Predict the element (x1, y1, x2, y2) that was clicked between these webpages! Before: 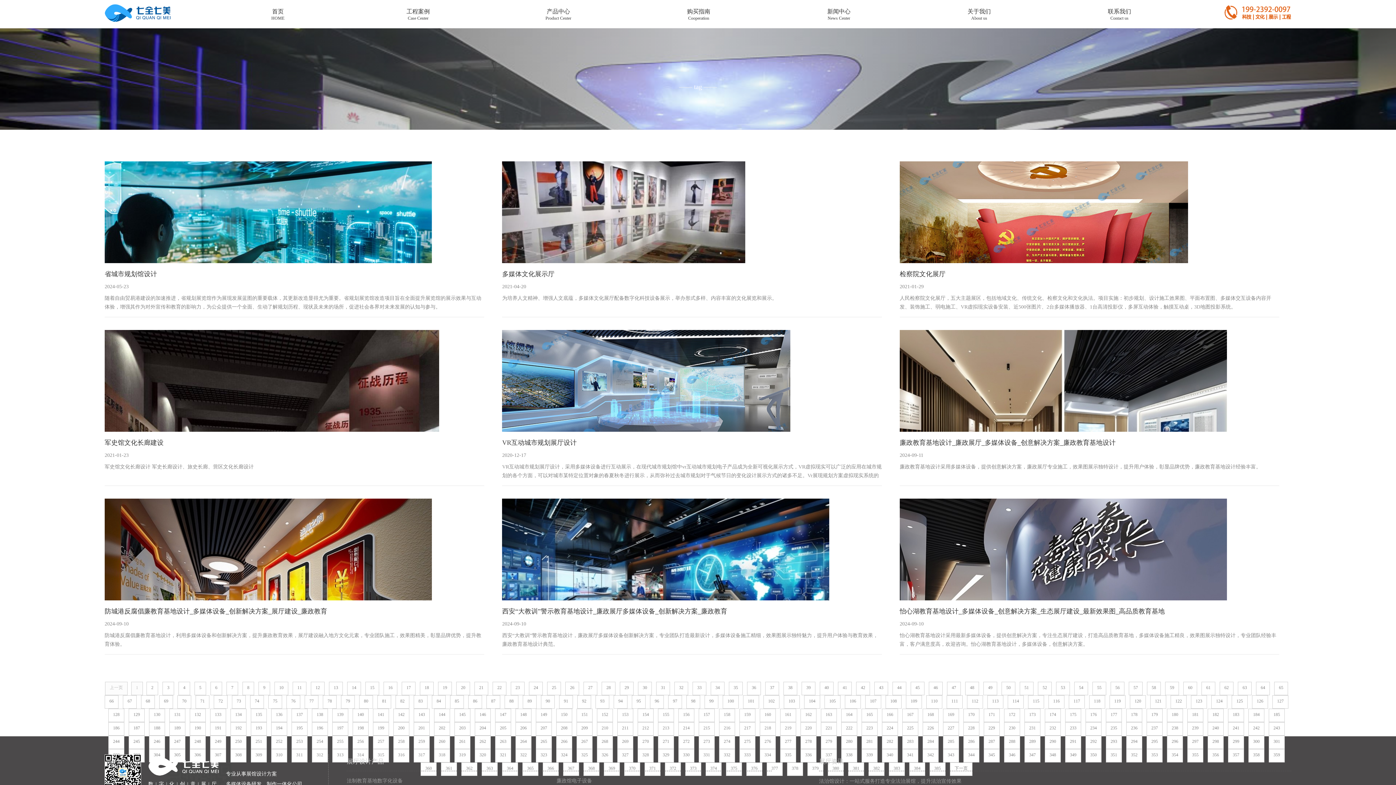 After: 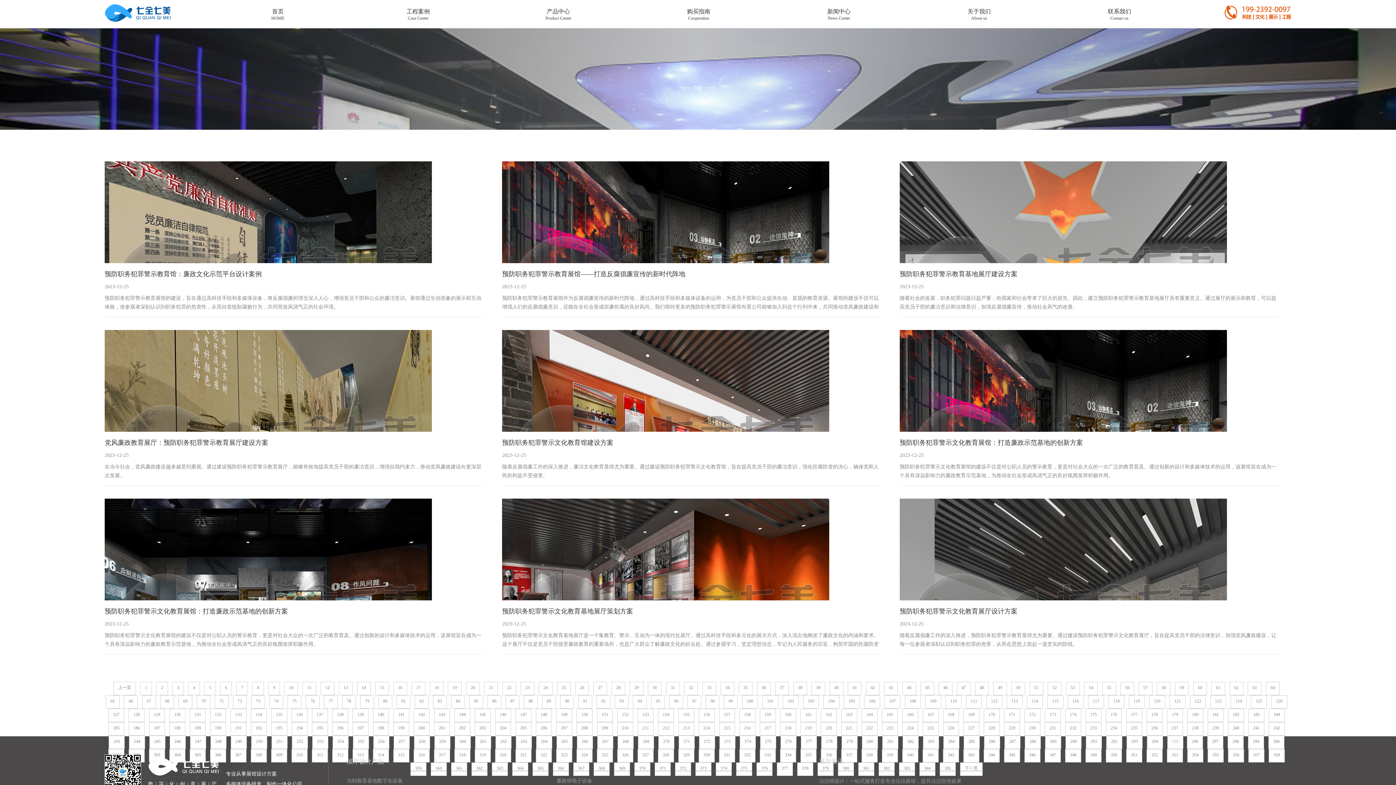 Action: label: 295 bbox: (1146, 736, 1162, 749)